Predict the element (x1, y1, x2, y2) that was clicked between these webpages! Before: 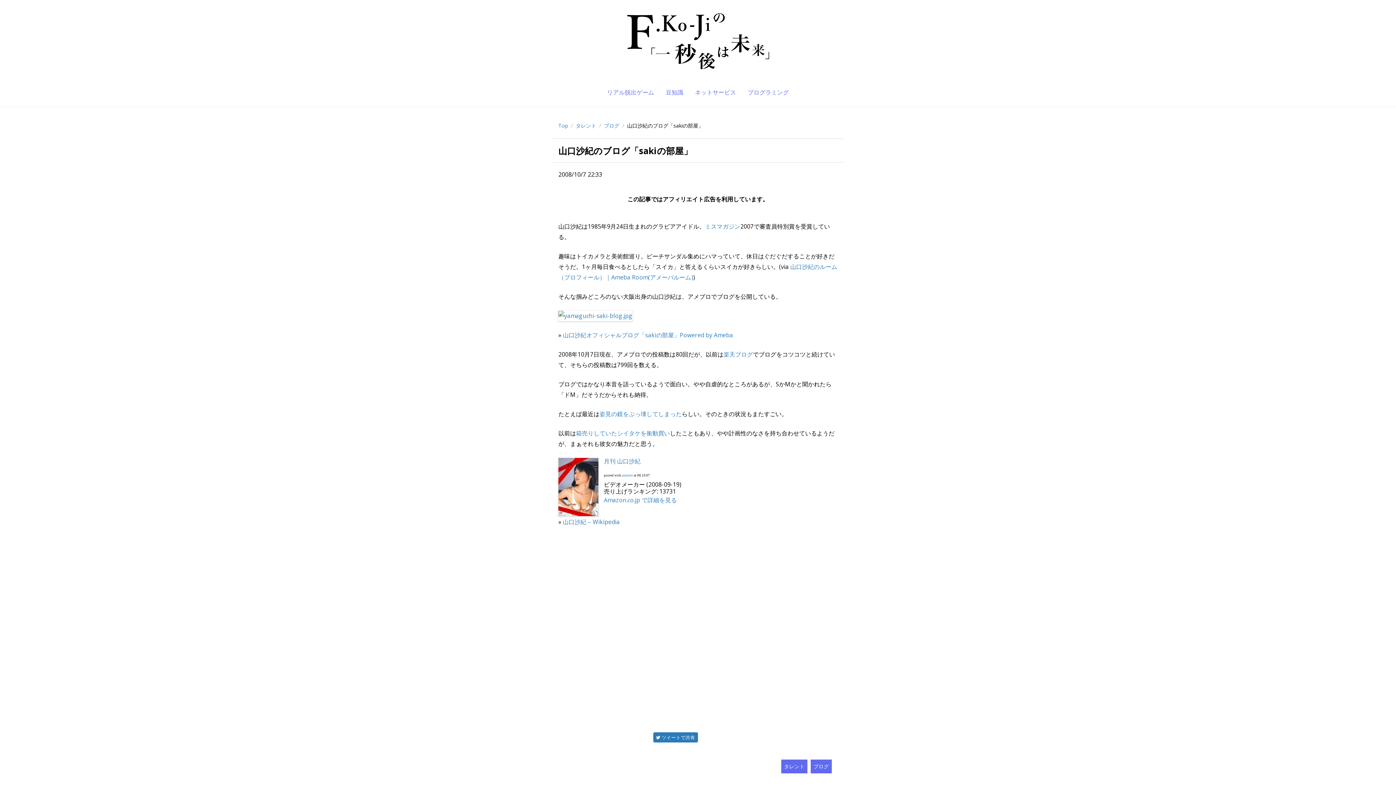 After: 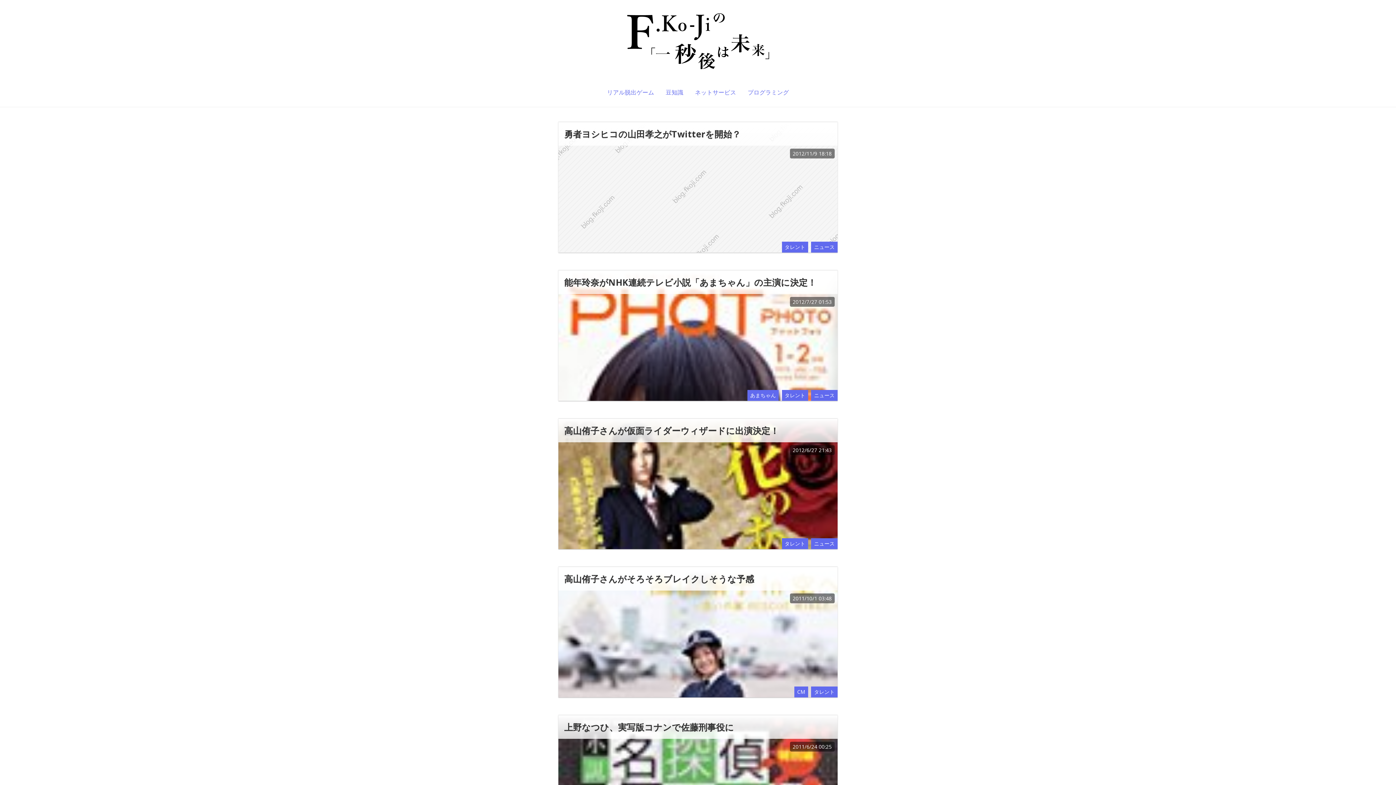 Action: bbox: (575, 122, 596, 129) label: タレント